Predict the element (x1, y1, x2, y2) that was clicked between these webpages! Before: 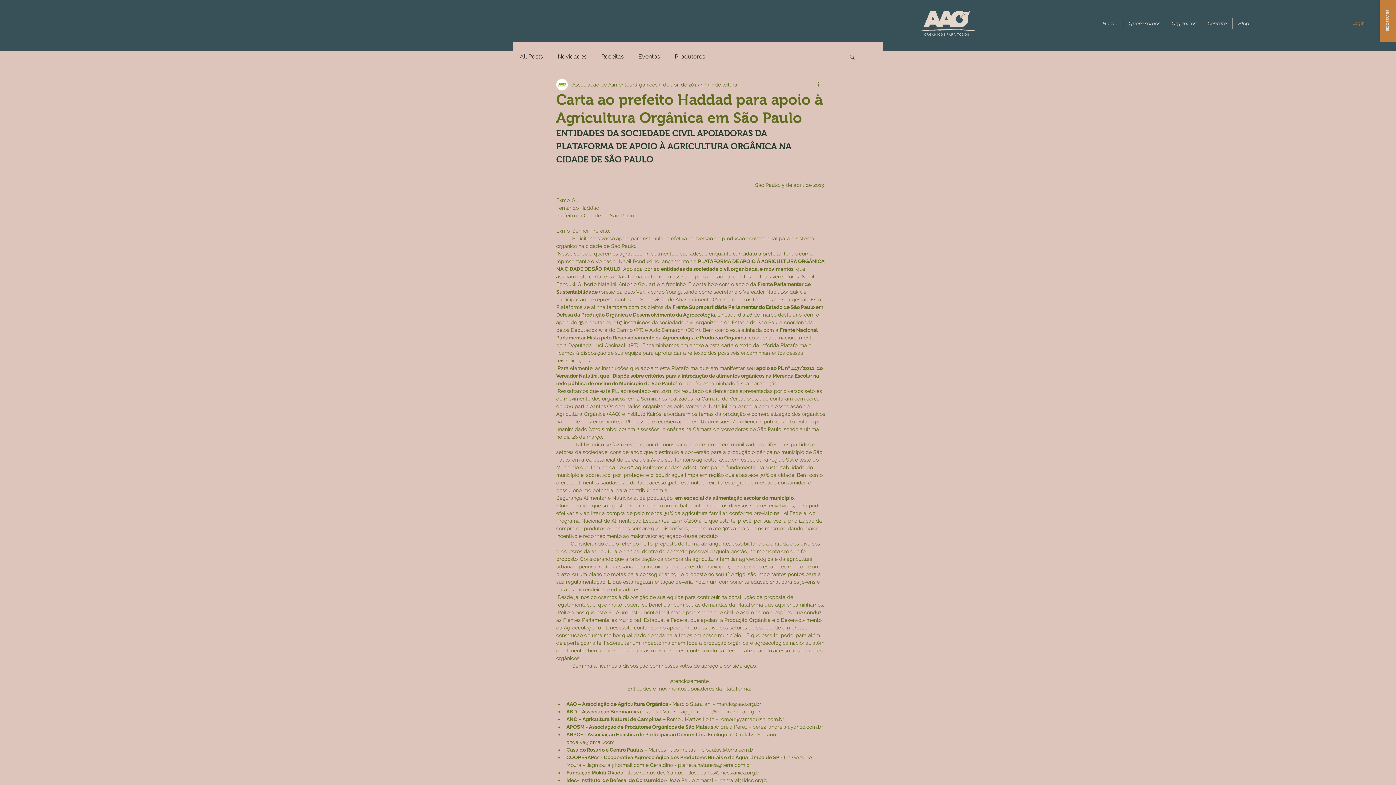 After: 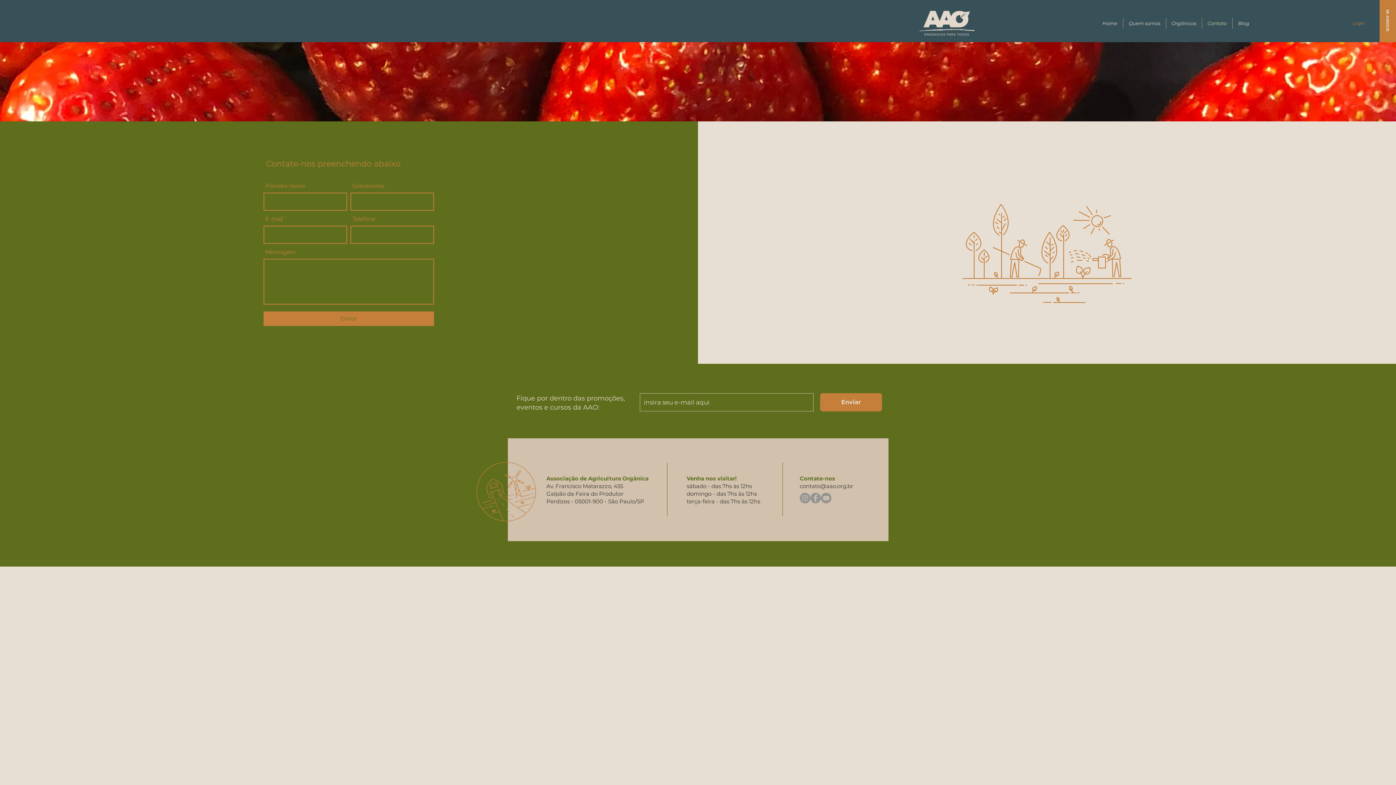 Action: label: Contato bbox: (1202, 17, 1232, 28)